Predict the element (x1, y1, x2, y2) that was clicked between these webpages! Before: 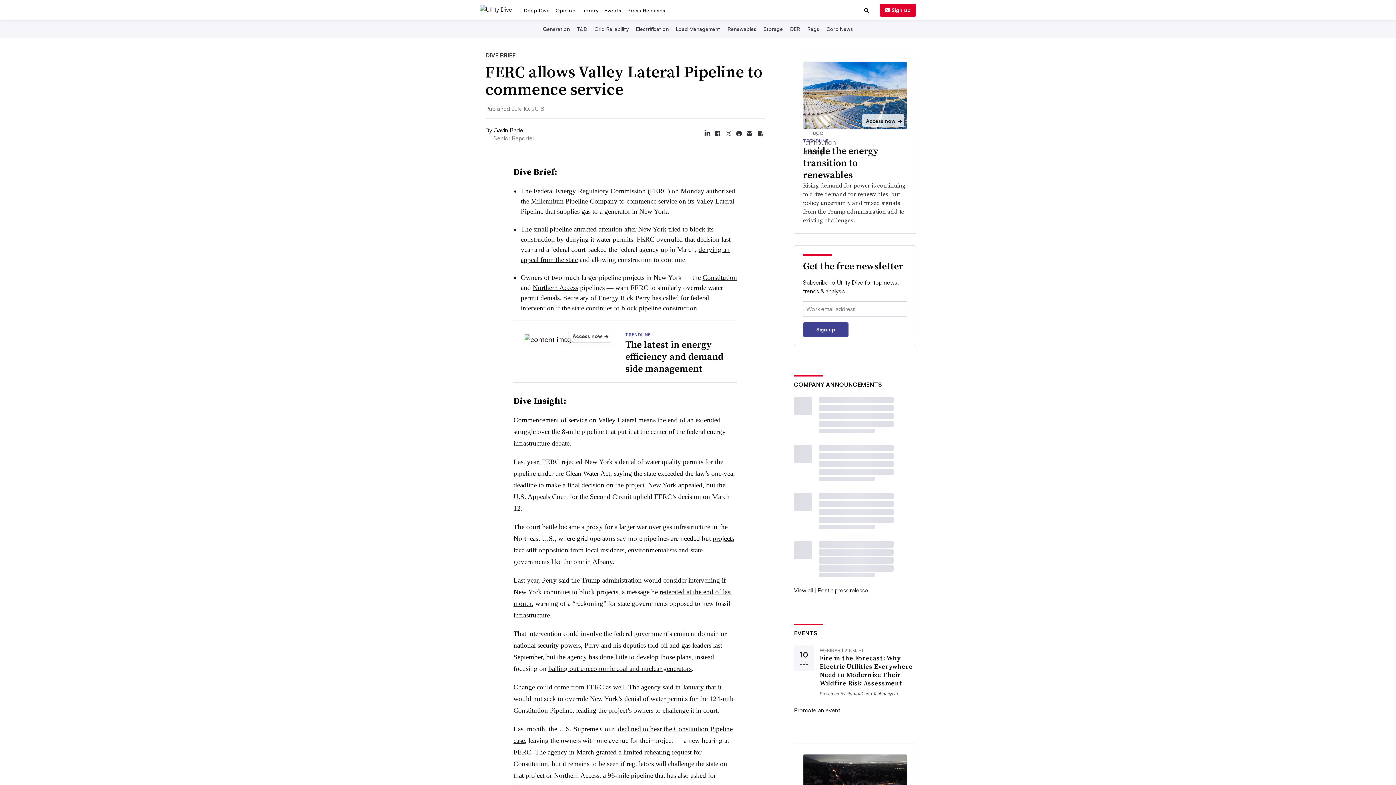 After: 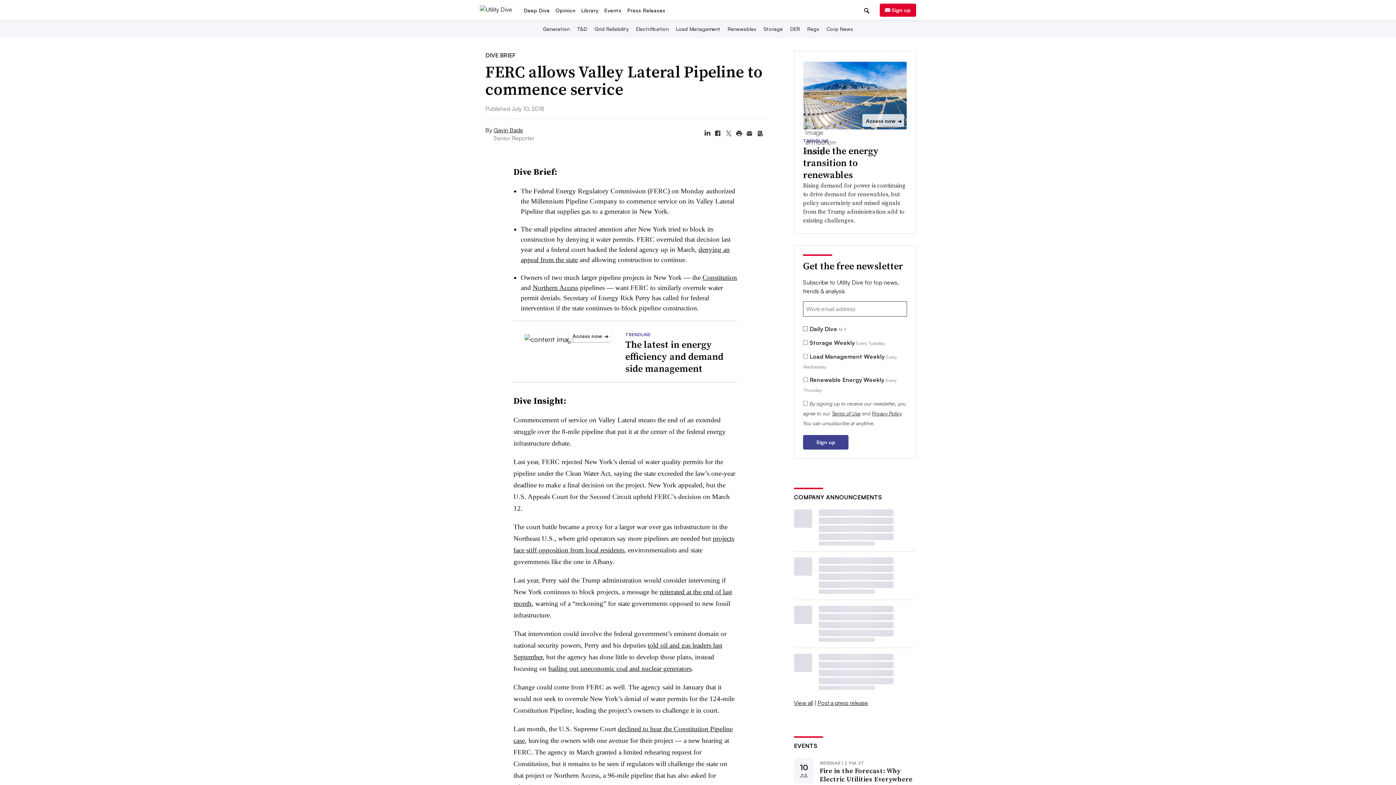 Action: label: Sign up bbox: (803, 367, 848, 381)